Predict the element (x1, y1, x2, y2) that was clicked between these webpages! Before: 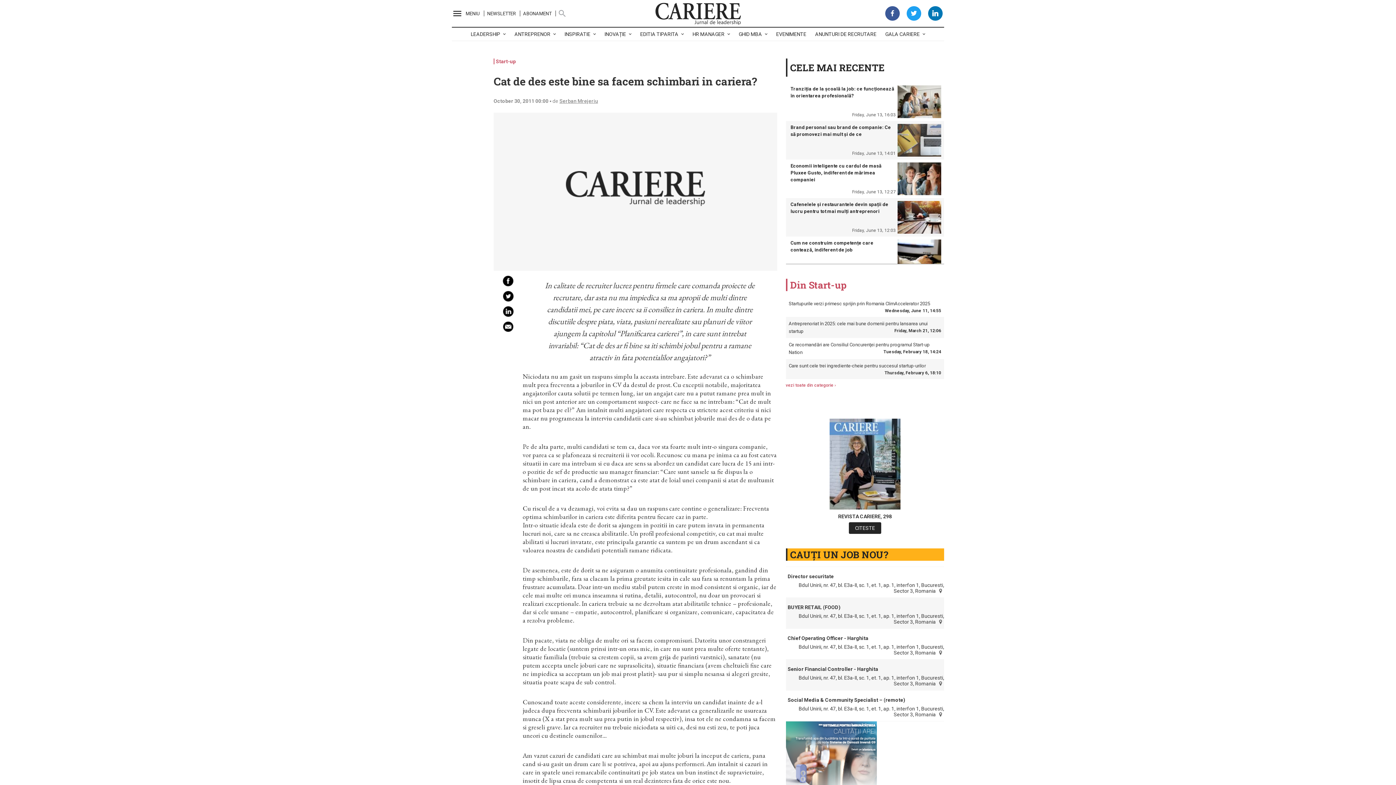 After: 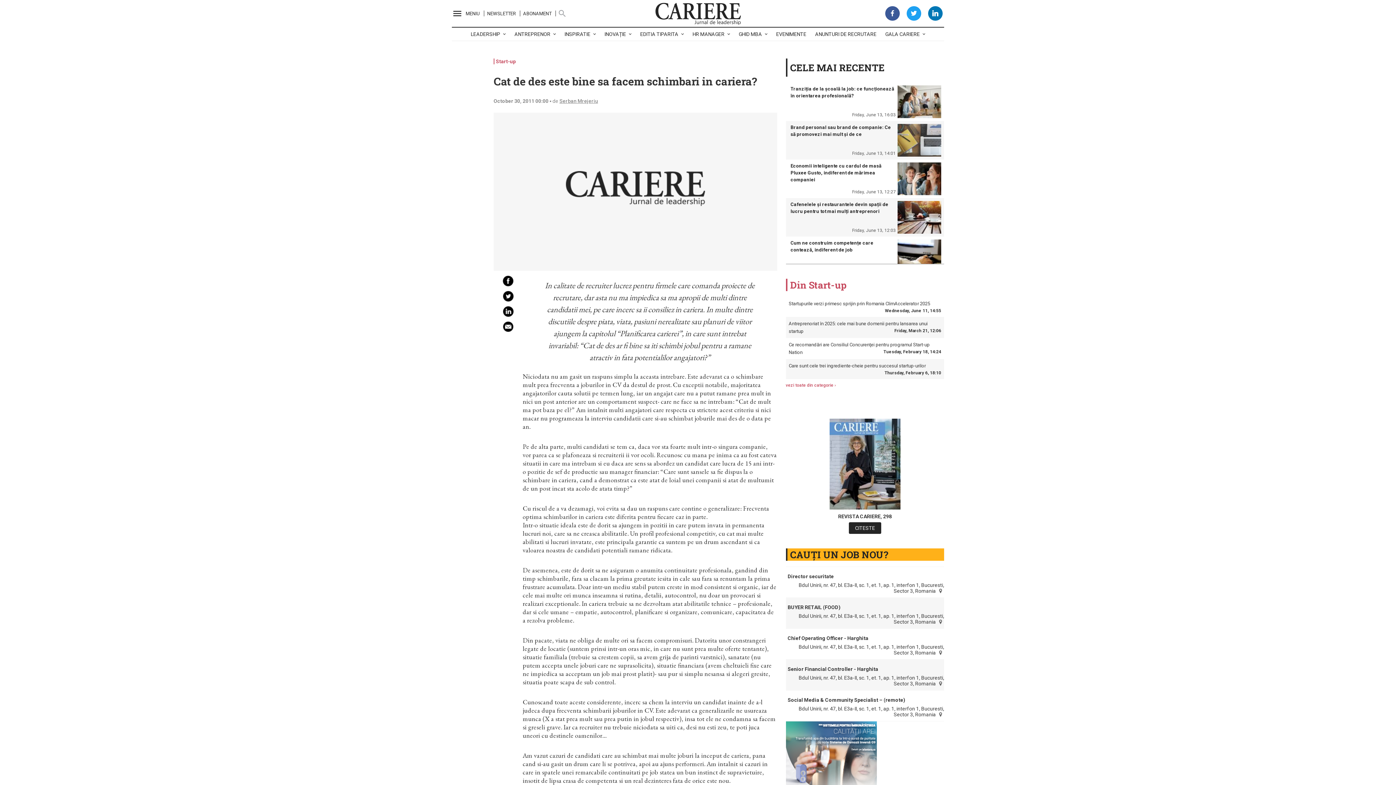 Action: bbox: (928, 6, 942, 20) label: LinkedIn